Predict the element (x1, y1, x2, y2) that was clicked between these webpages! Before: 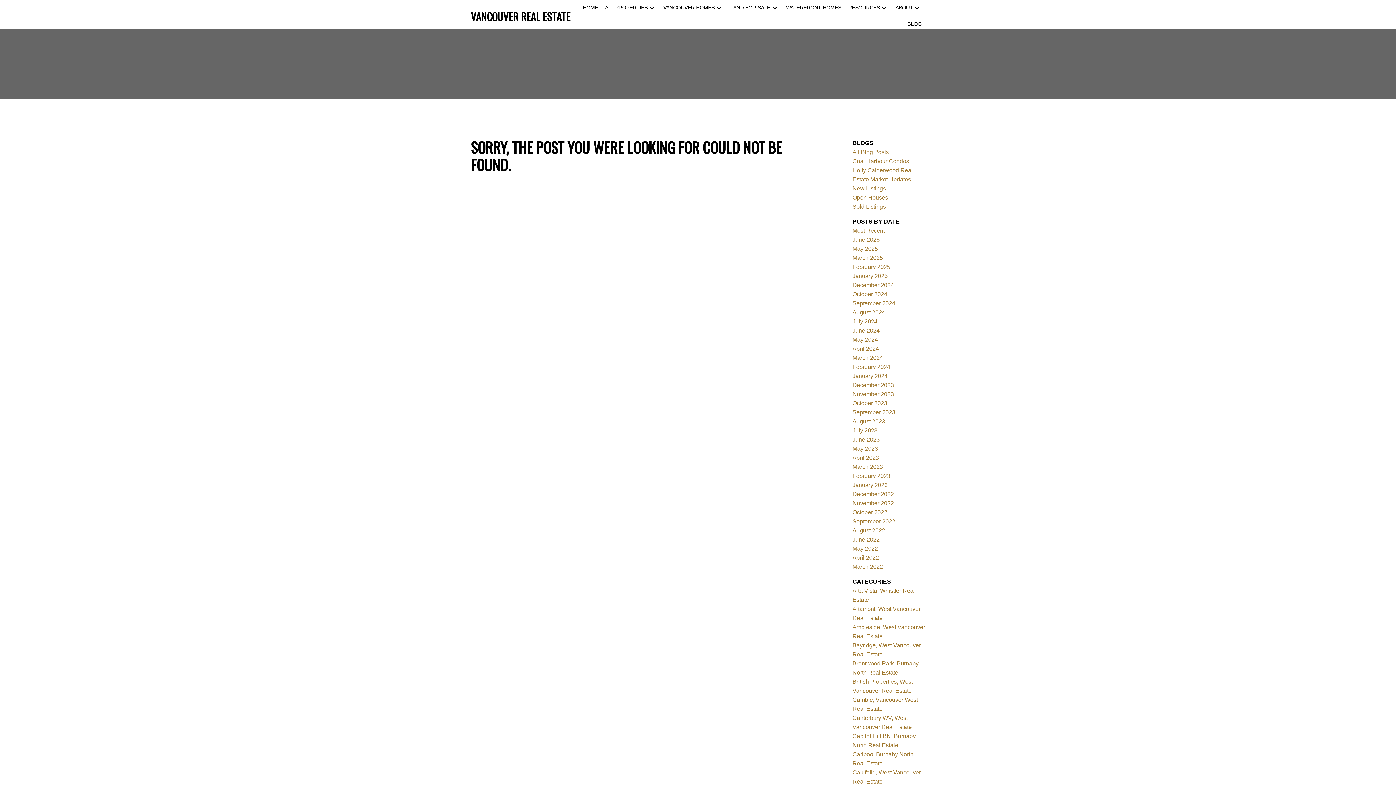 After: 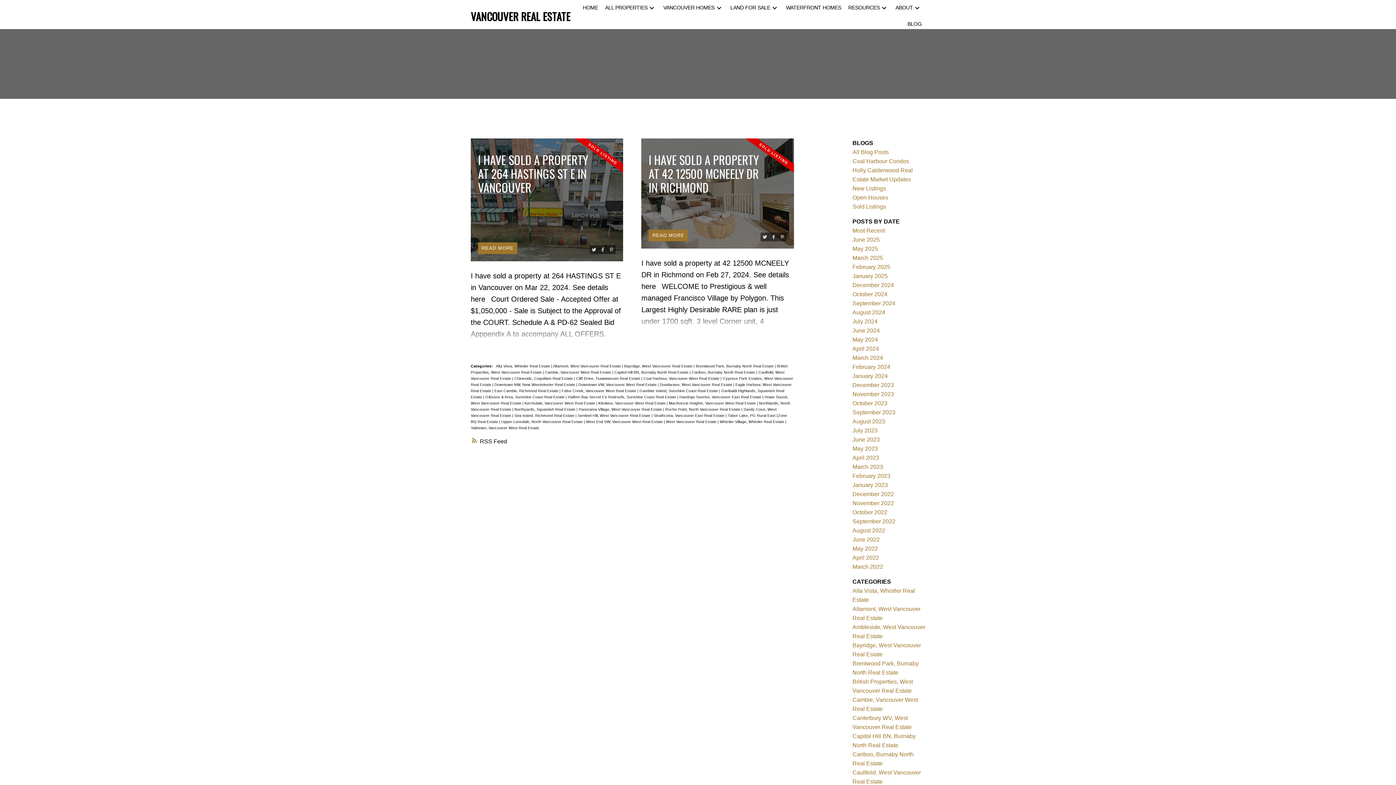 Action: bbox: (852, 354, 883, 360) label: March 2024